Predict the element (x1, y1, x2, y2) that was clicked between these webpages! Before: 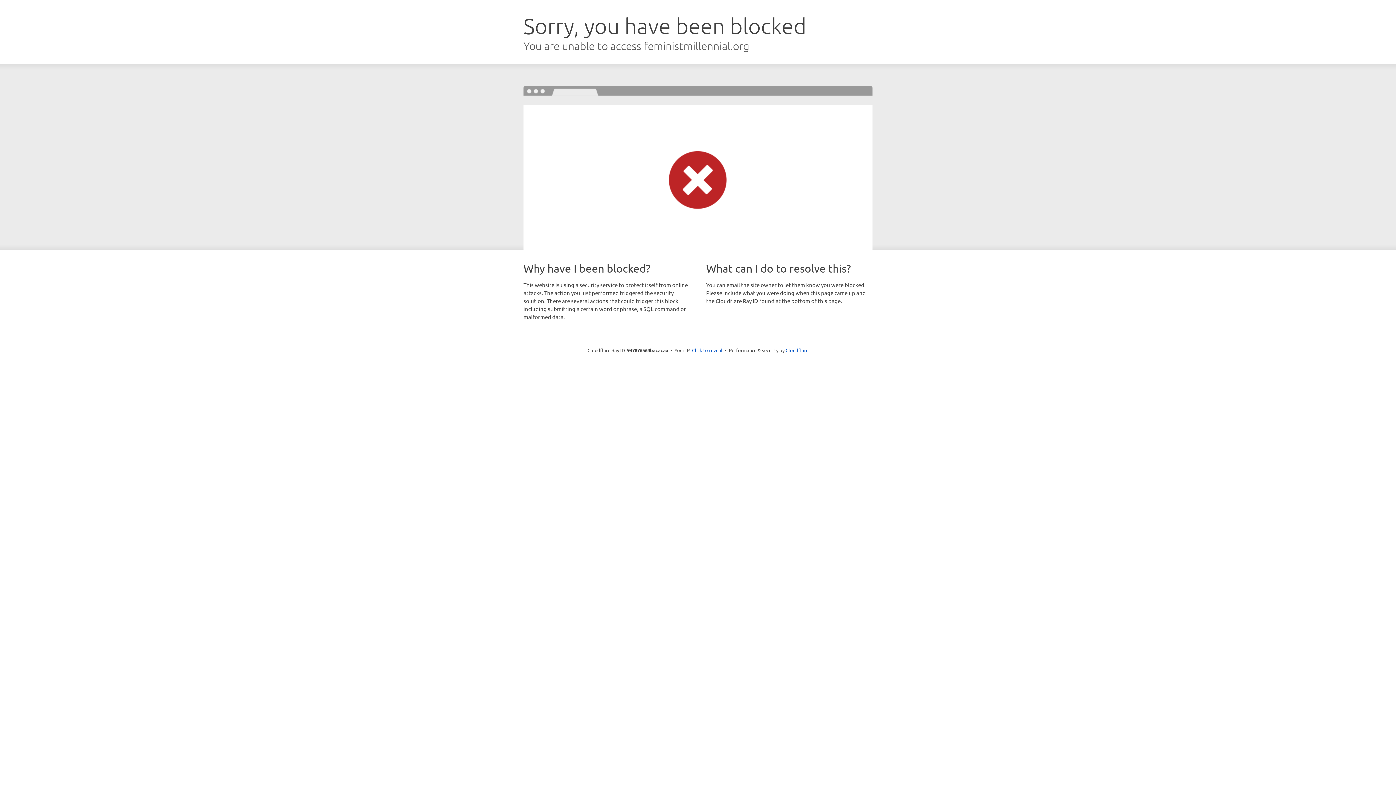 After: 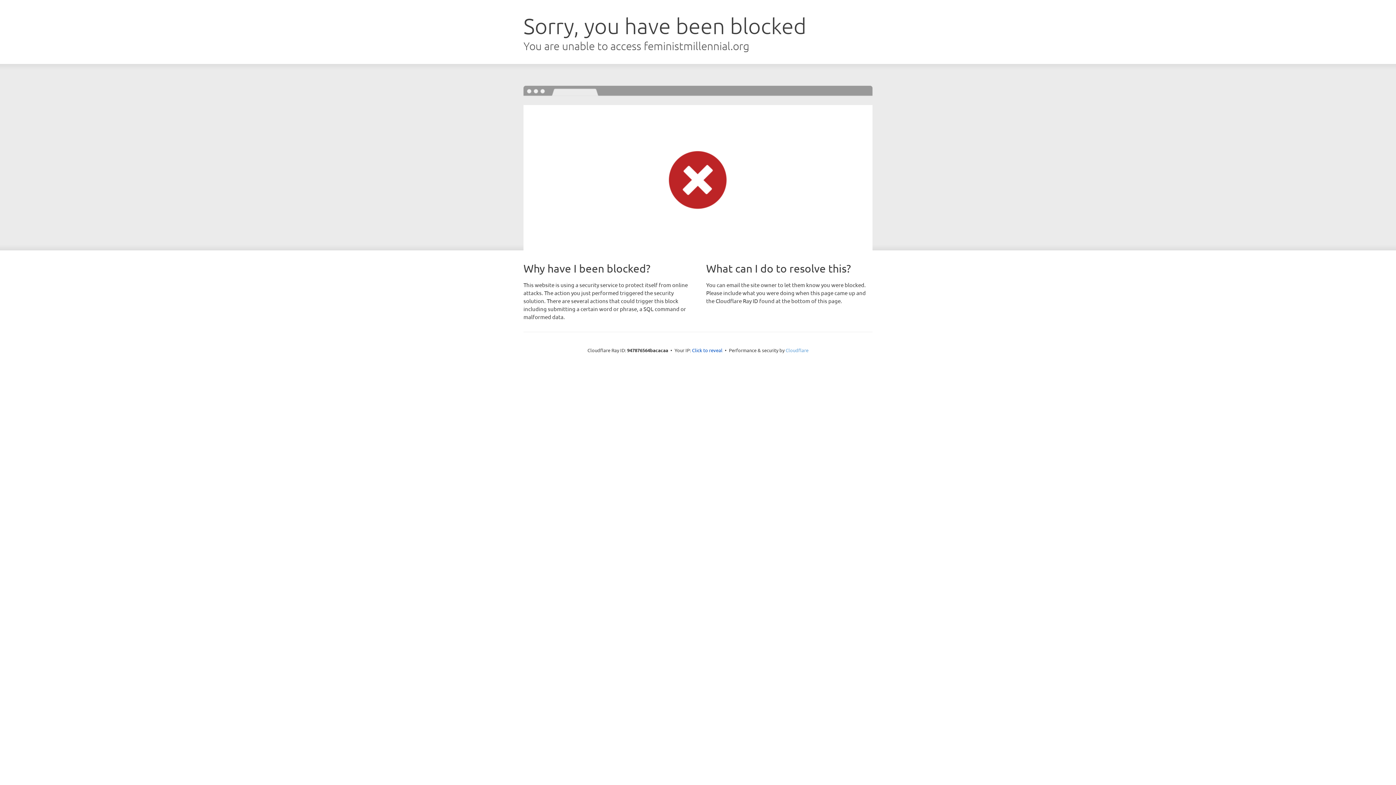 Action: bbox: (785, 347, 808, 353) label: Cloudflare